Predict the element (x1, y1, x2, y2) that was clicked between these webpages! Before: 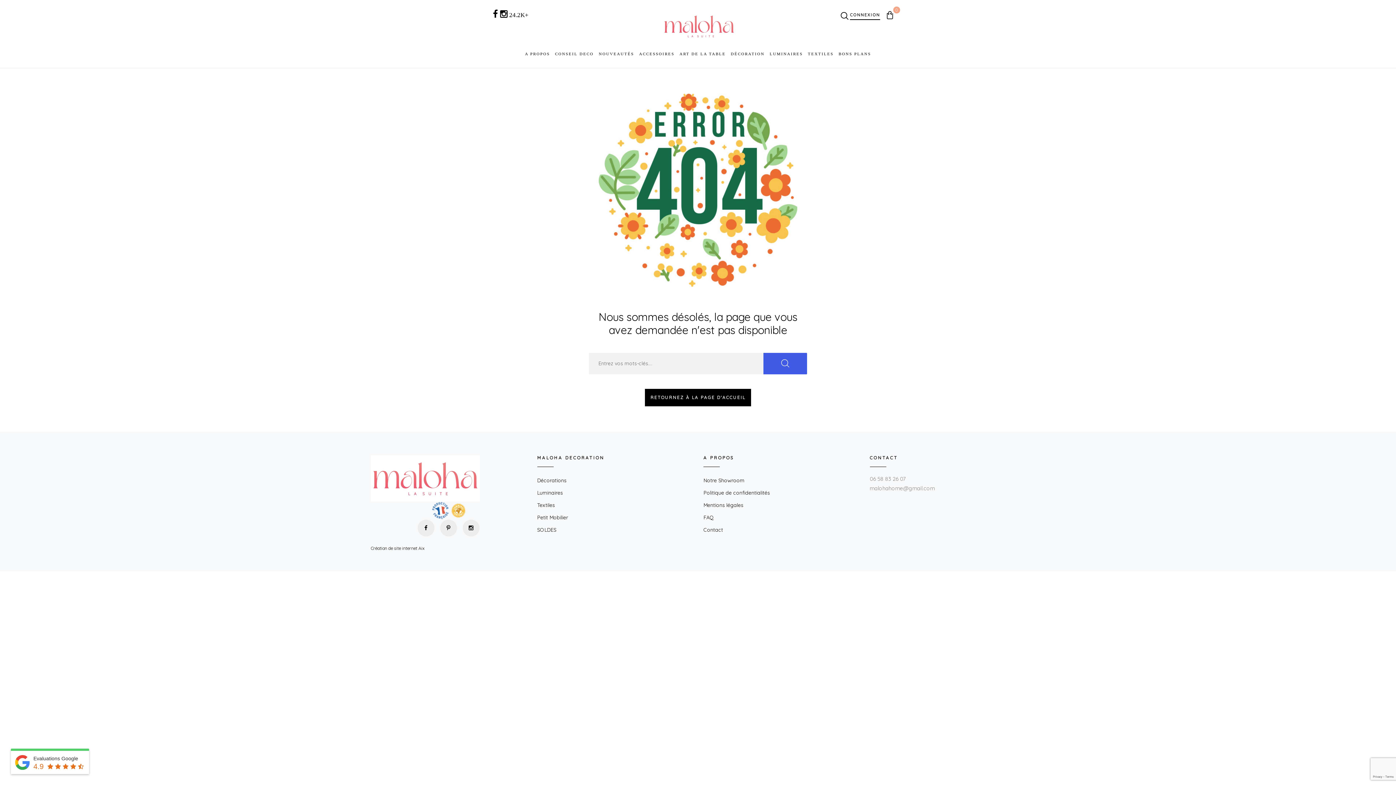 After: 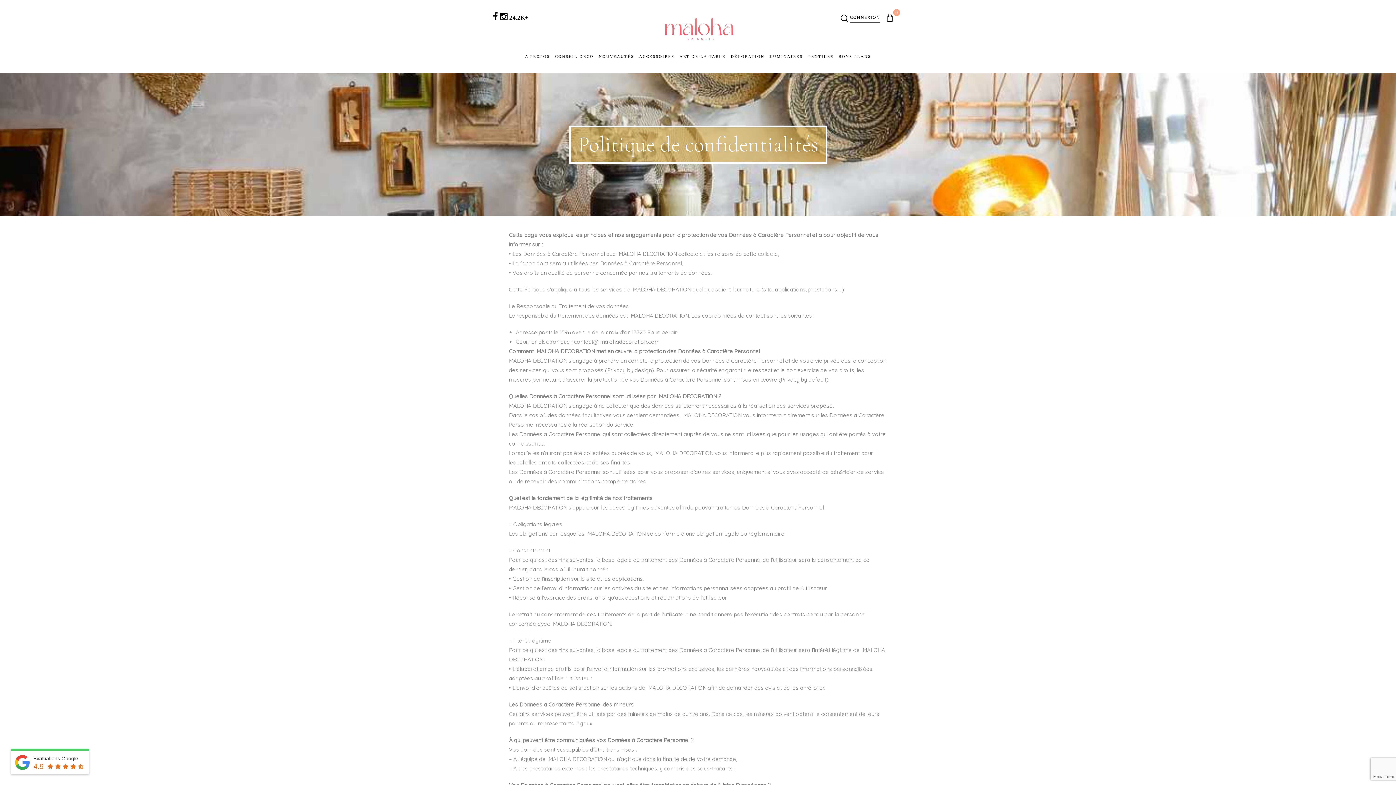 Action: label: Politique de confidentialités bbox: (703, 489, 770, 496)